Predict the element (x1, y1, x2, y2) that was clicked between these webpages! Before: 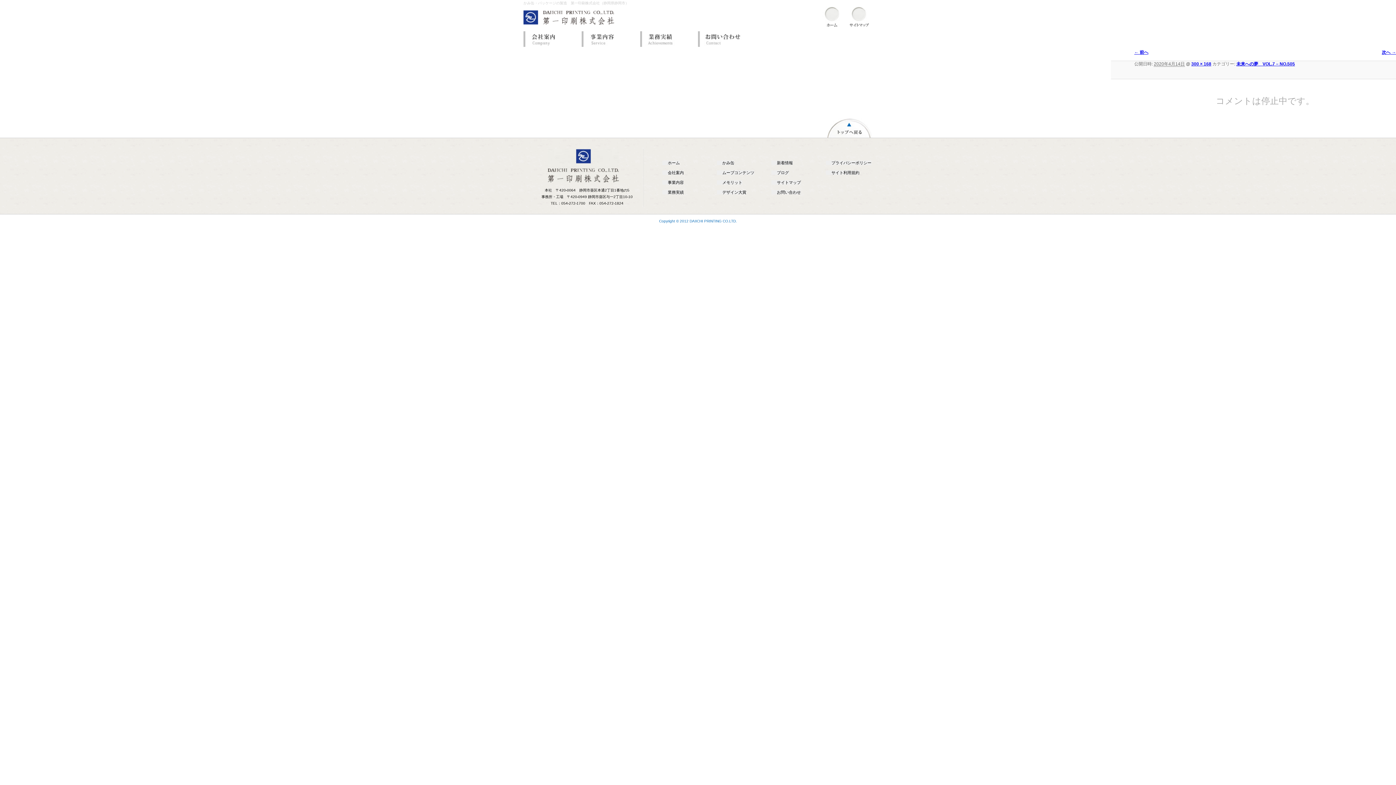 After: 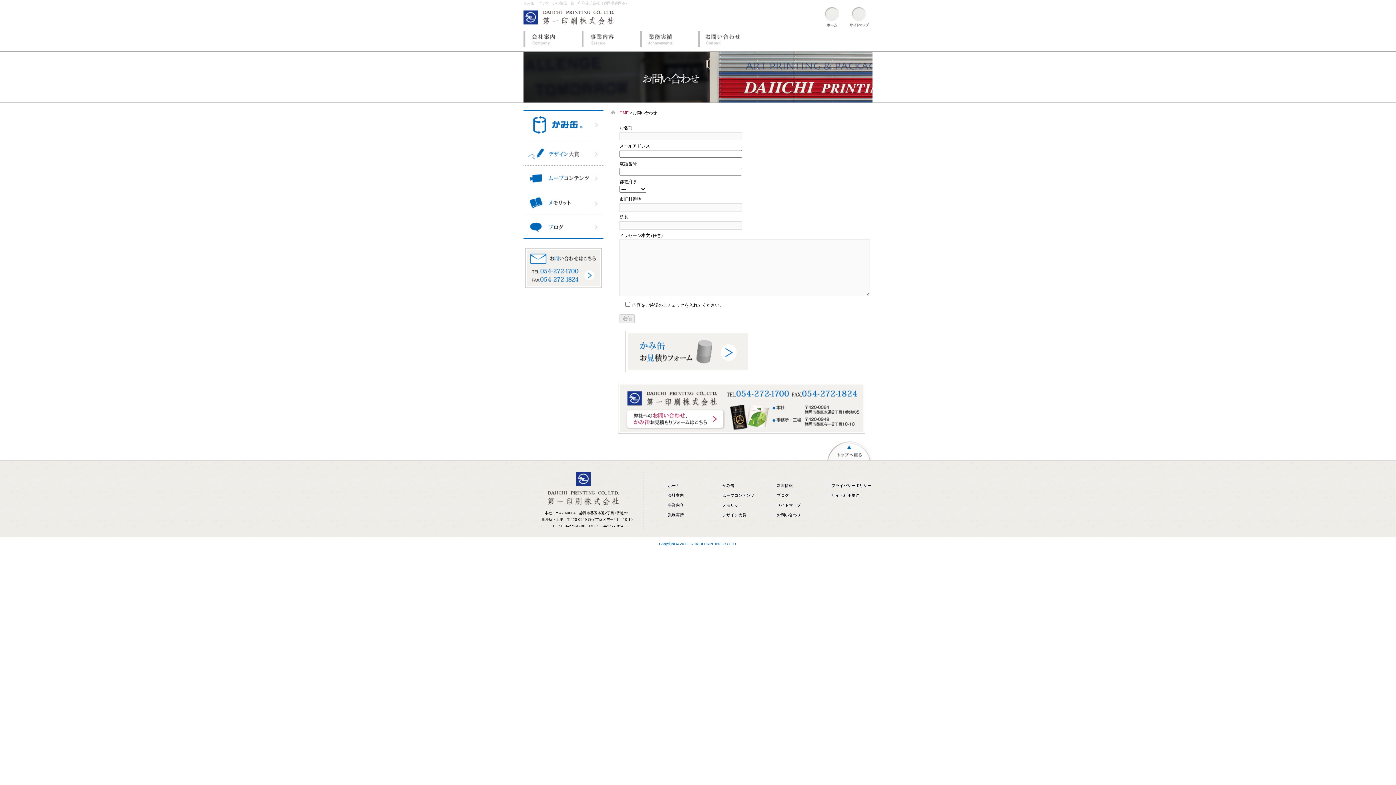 Action: label: お問い合わせ bbox: (771, 190, 801, 194)